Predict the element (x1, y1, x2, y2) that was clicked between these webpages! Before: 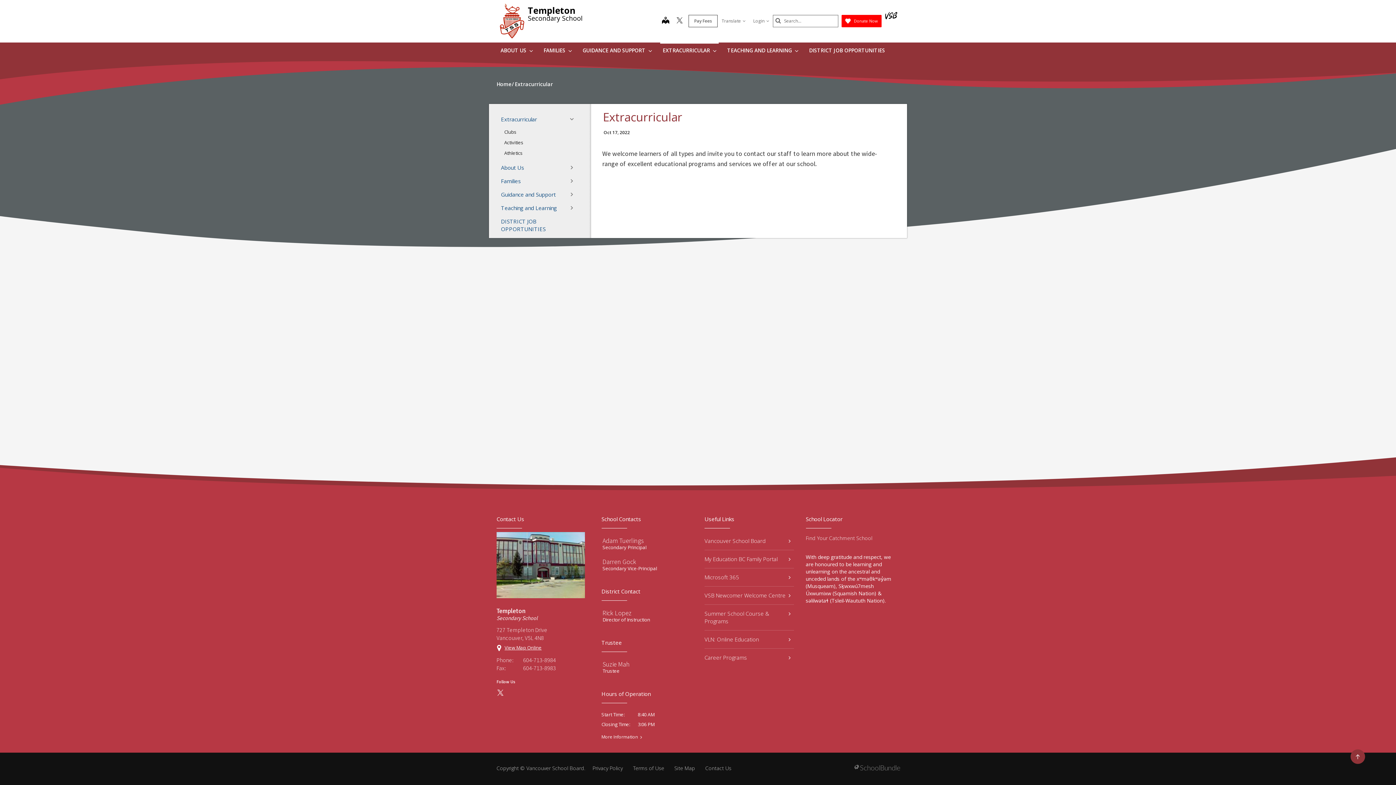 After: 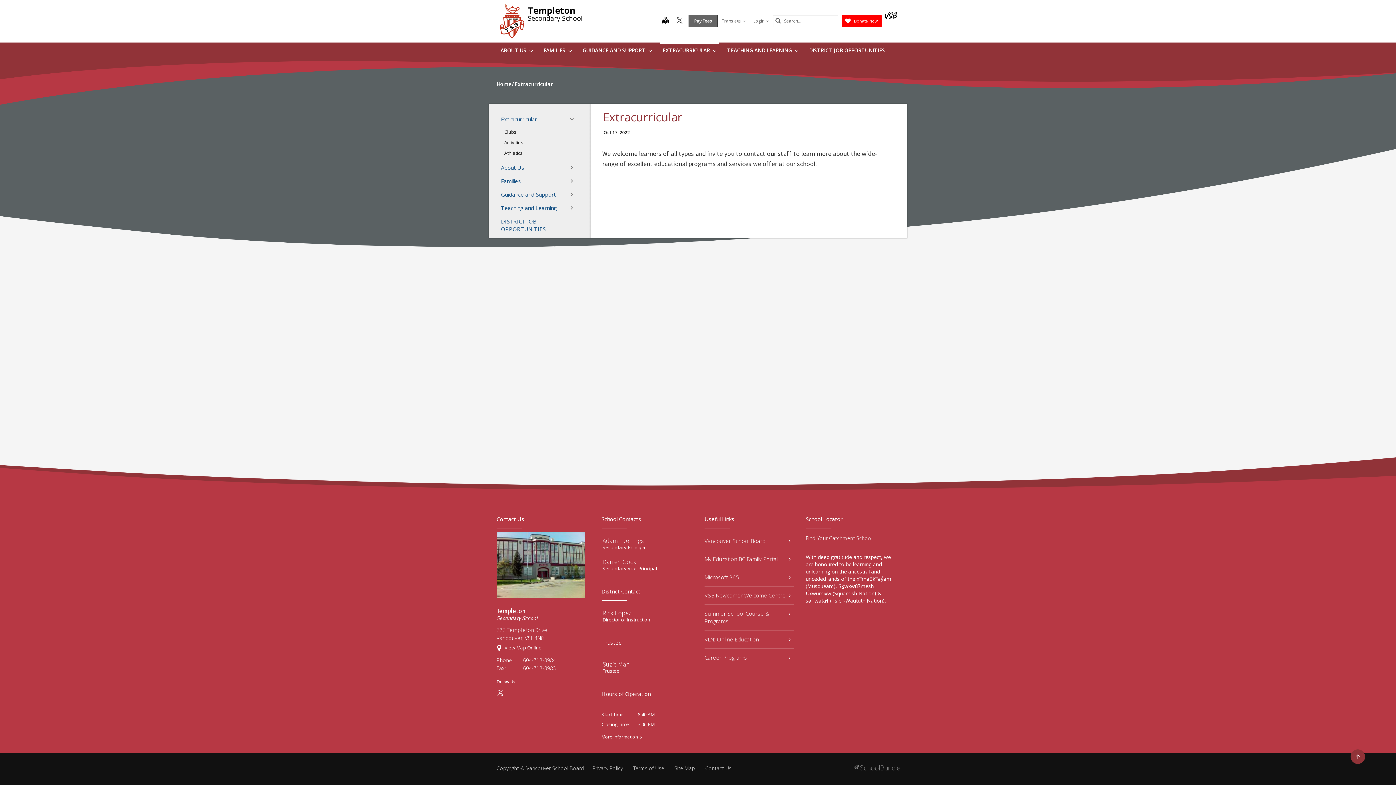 Action: bbox: (688, 14, 717, 27) label: Pay Fees